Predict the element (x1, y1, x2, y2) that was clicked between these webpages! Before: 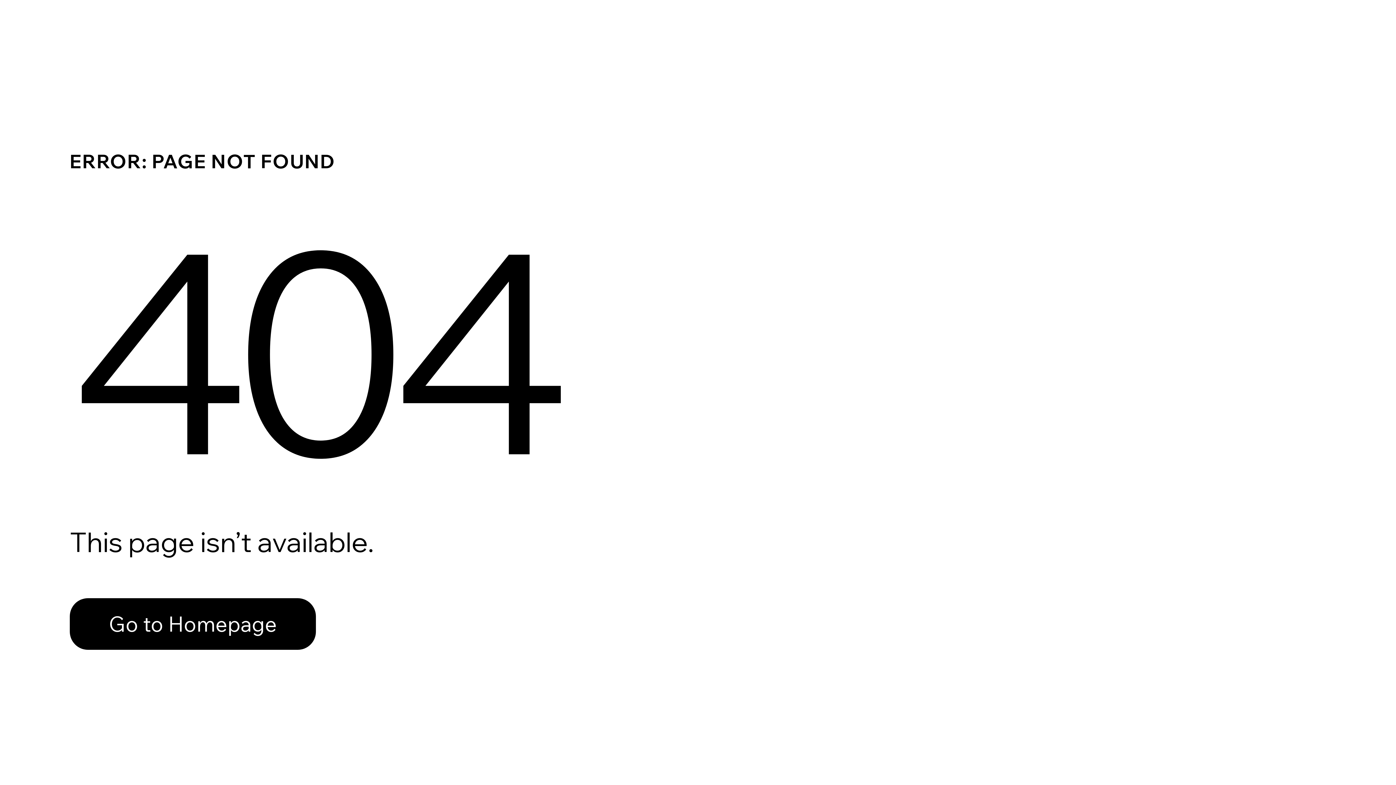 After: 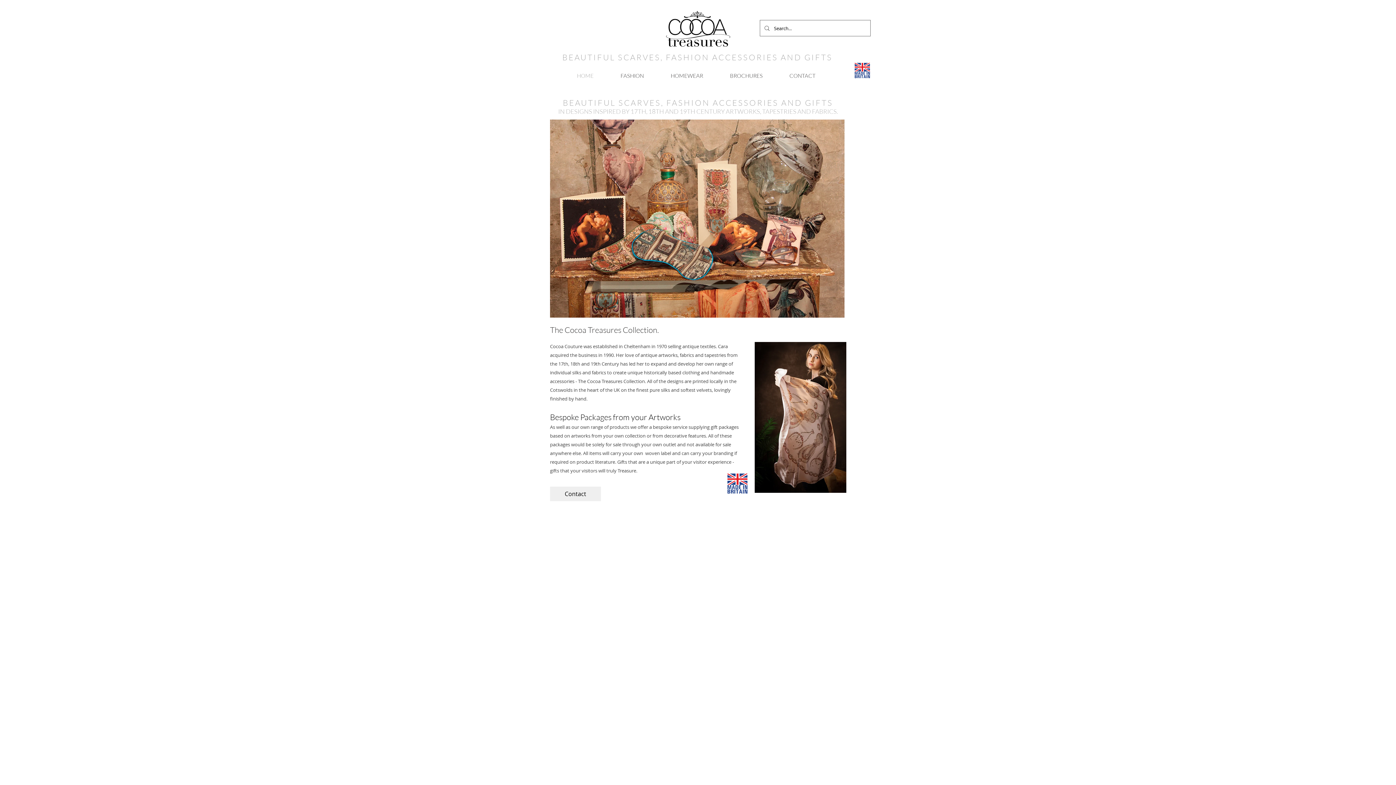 Action: bbox: (69, 582, 768, 659) label: Go to Homepage